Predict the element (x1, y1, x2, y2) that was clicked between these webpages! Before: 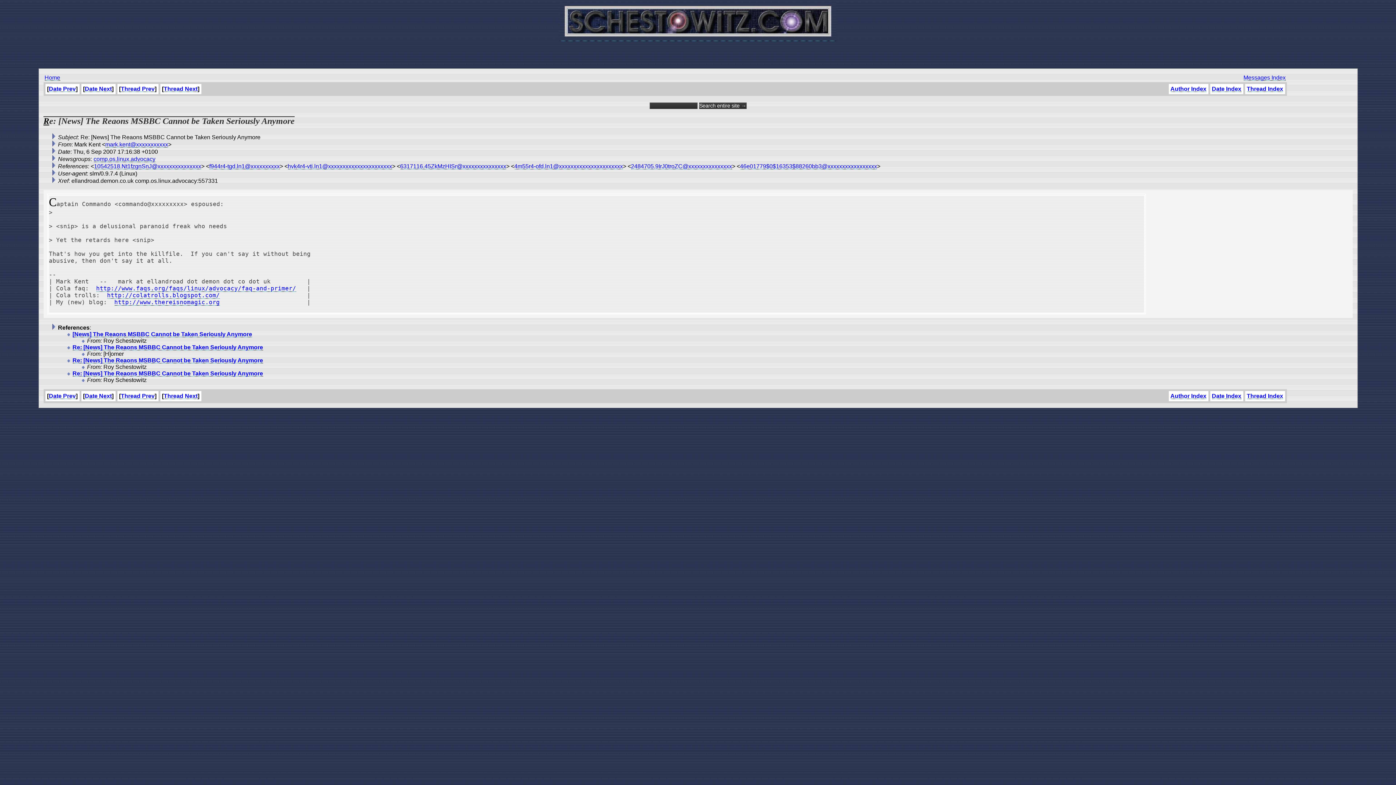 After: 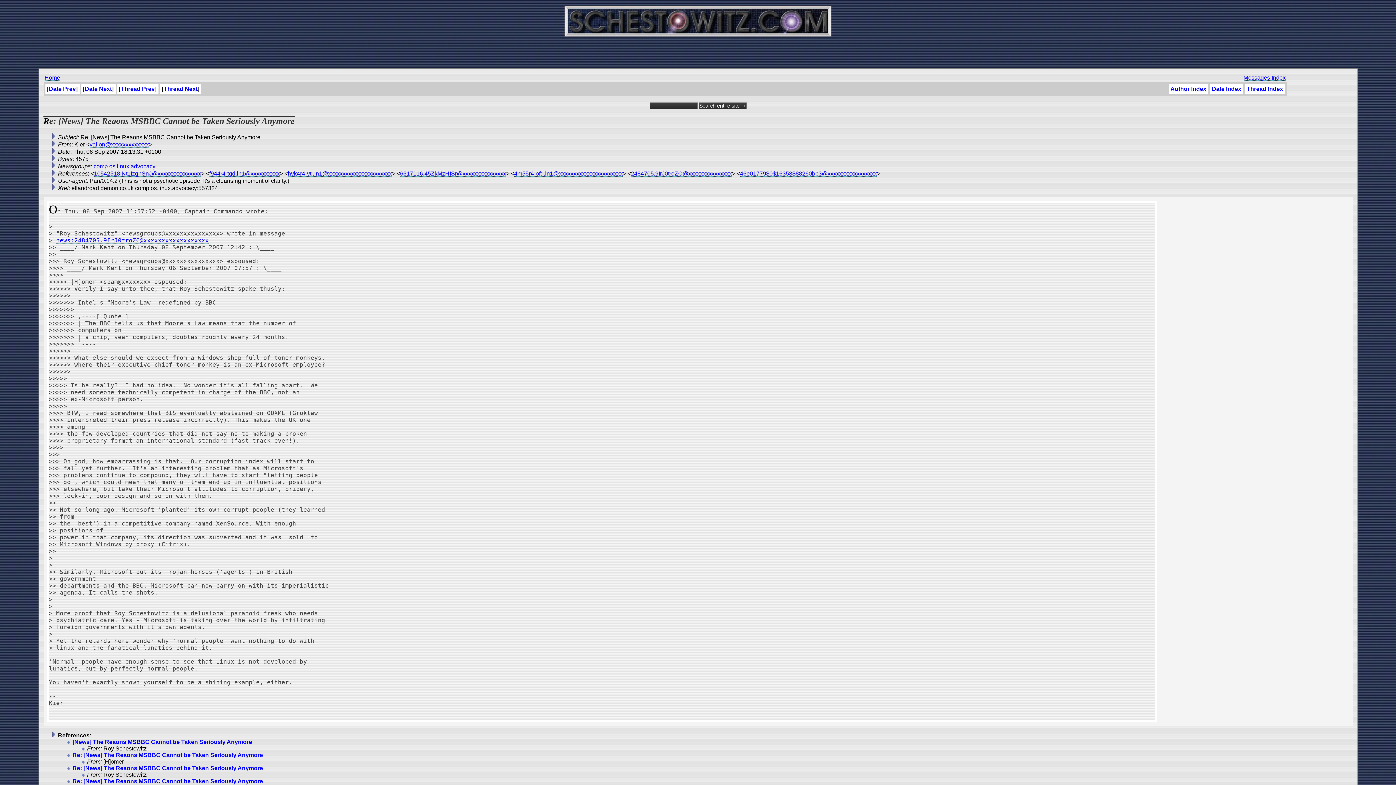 Action: bbox: (84, 85, 111, 92) label: Date Next